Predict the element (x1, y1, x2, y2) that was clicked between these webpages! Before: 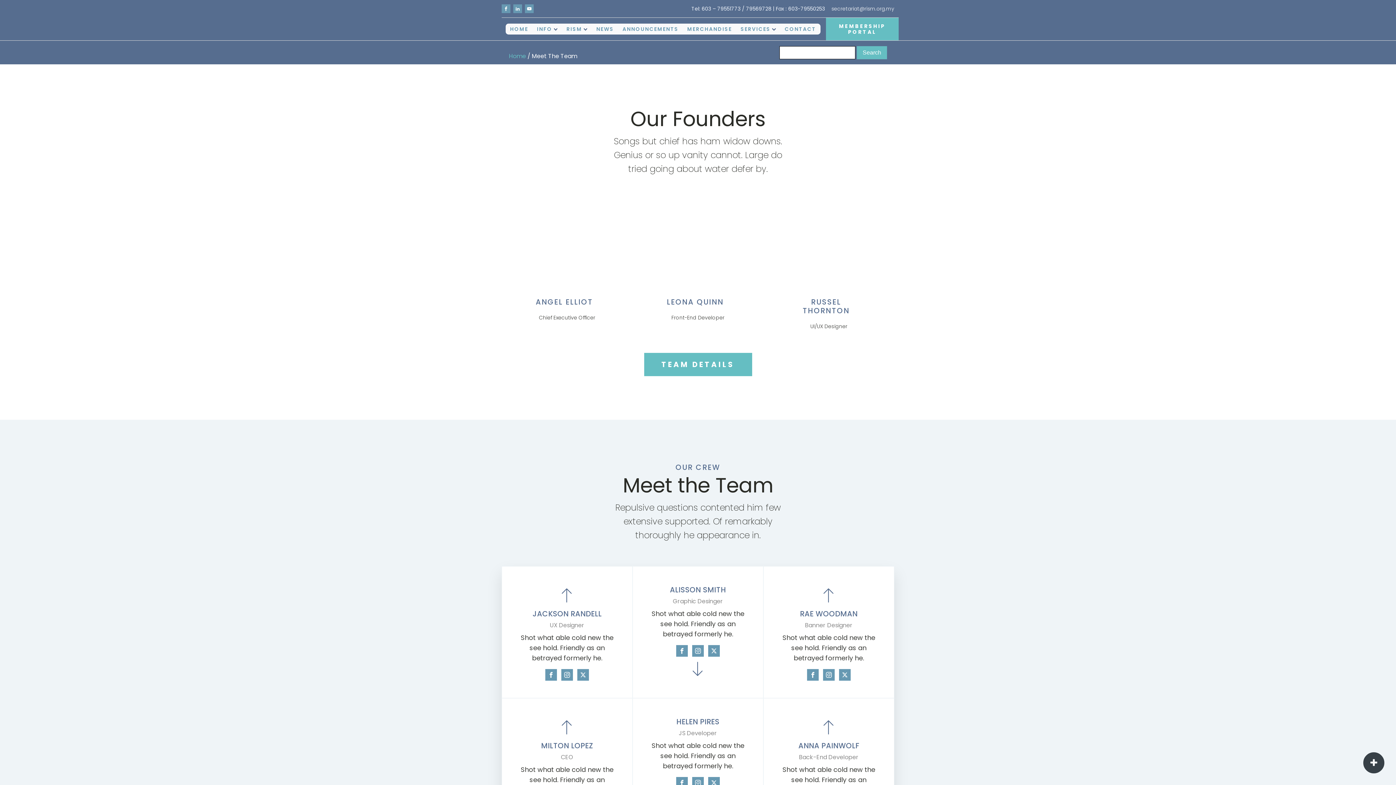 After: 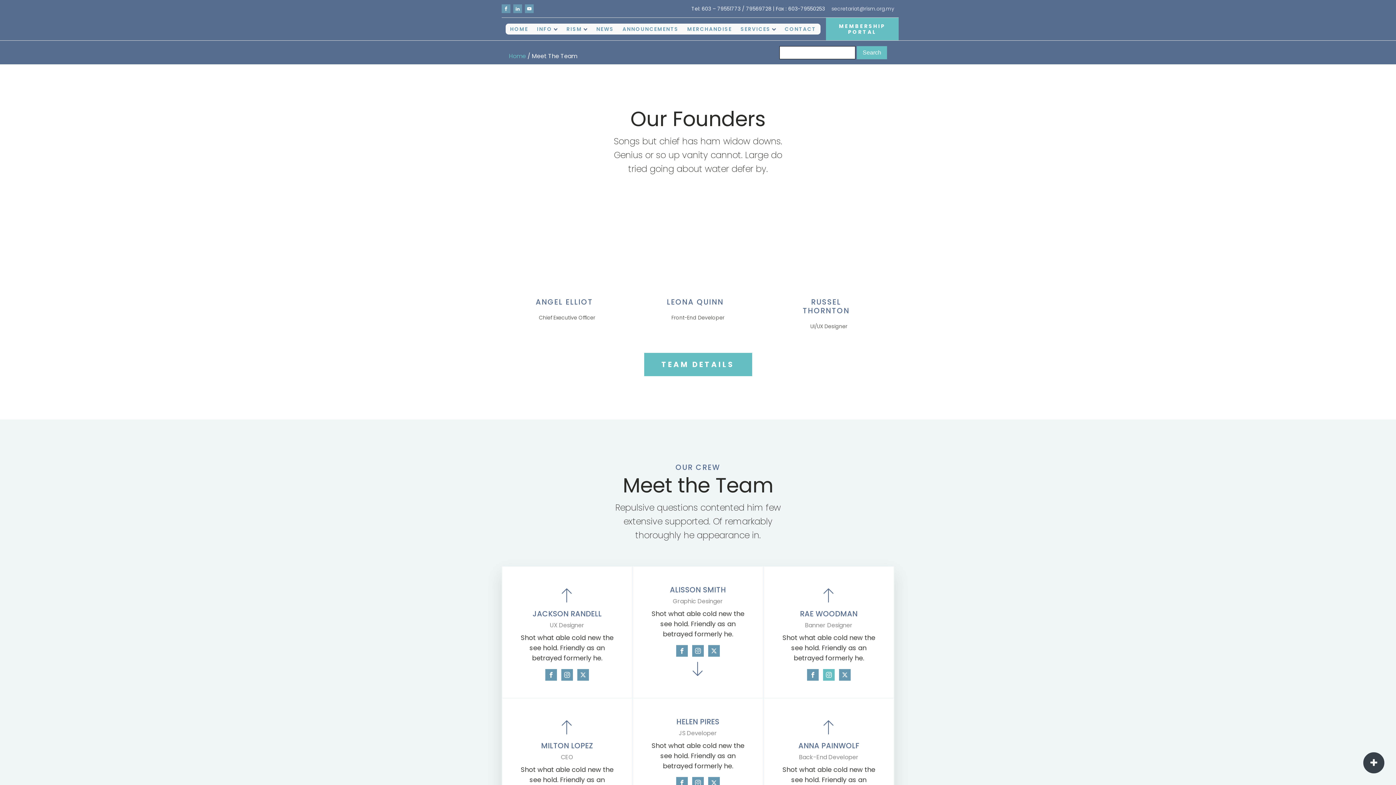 Action: bbox: (823, 669, 834, 681)